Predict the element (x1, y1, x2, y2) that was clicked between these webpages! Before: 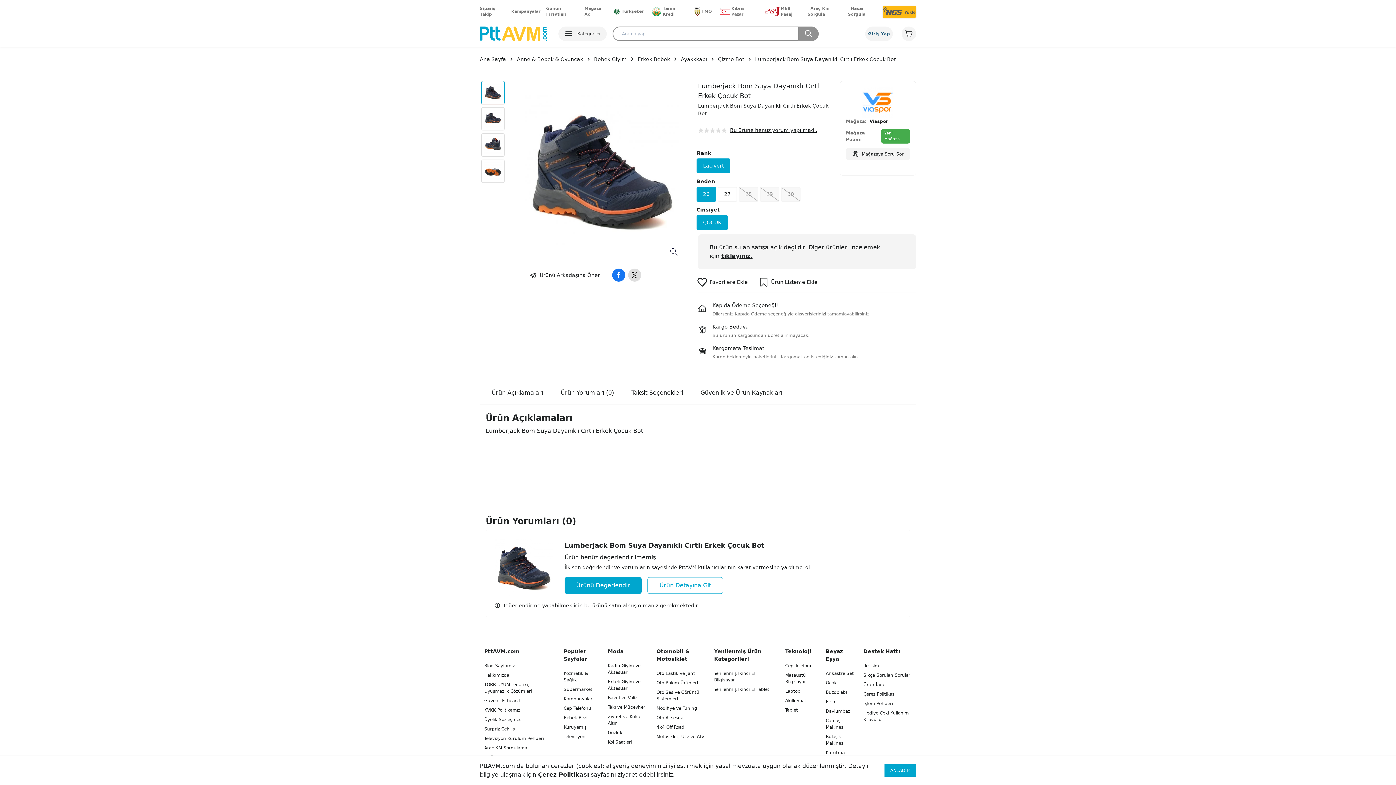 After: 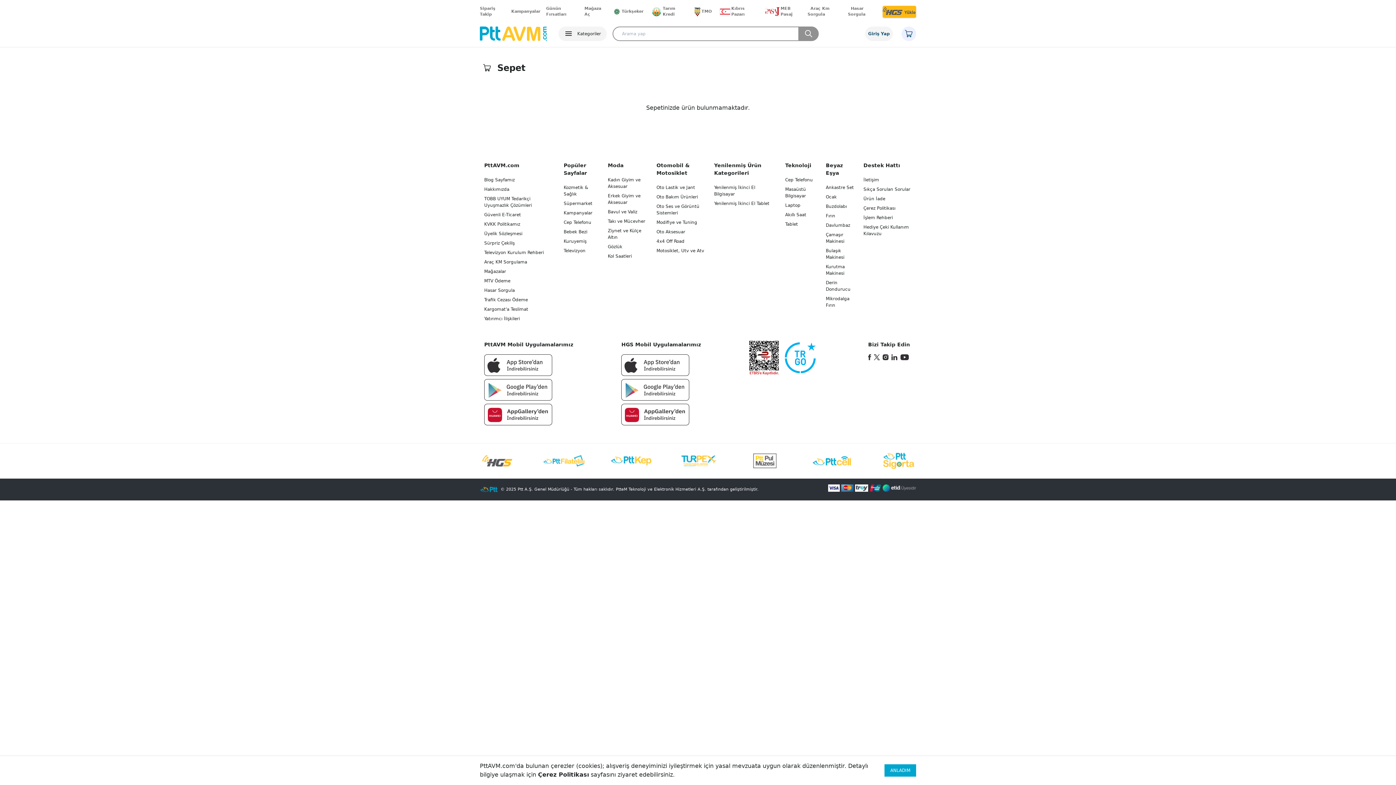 Action: bbox: (901, 26, 916, 40)